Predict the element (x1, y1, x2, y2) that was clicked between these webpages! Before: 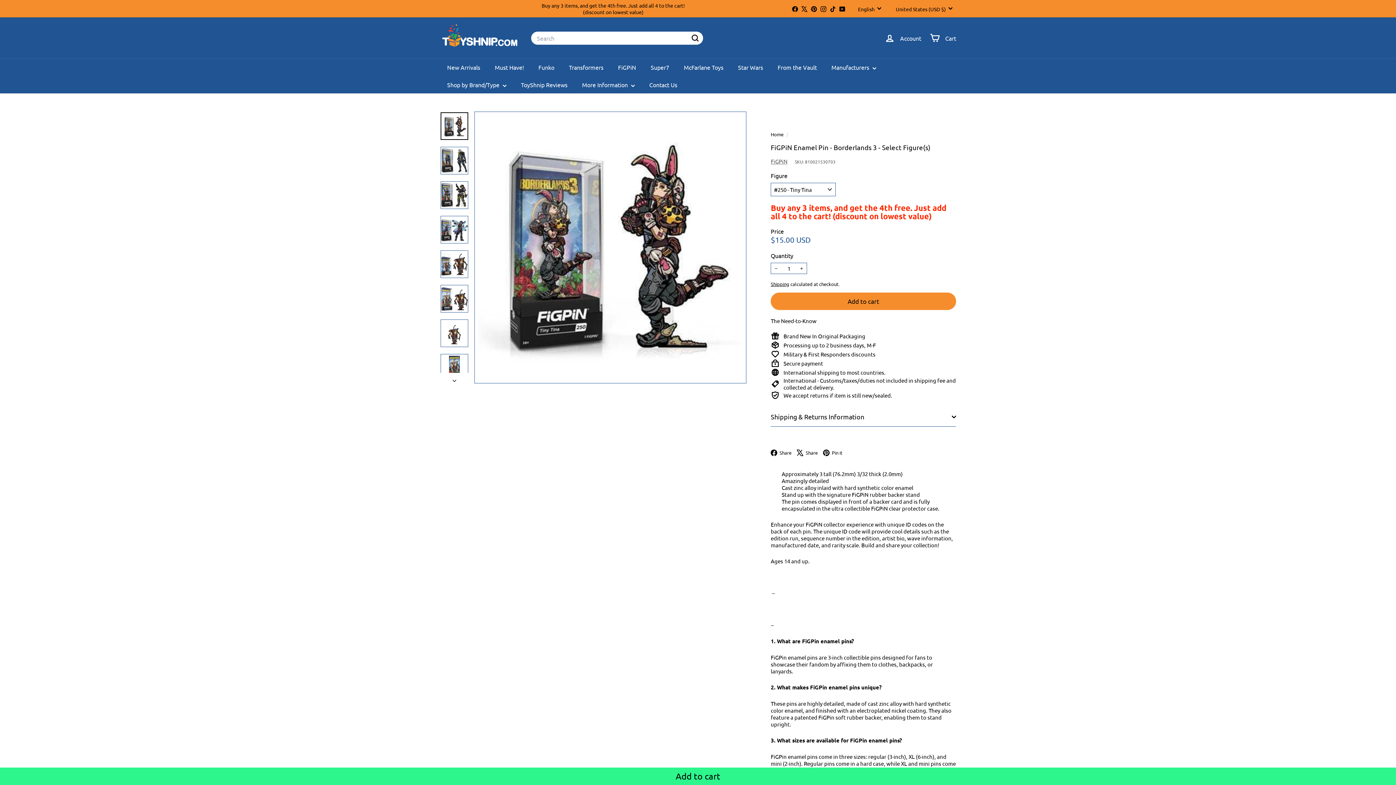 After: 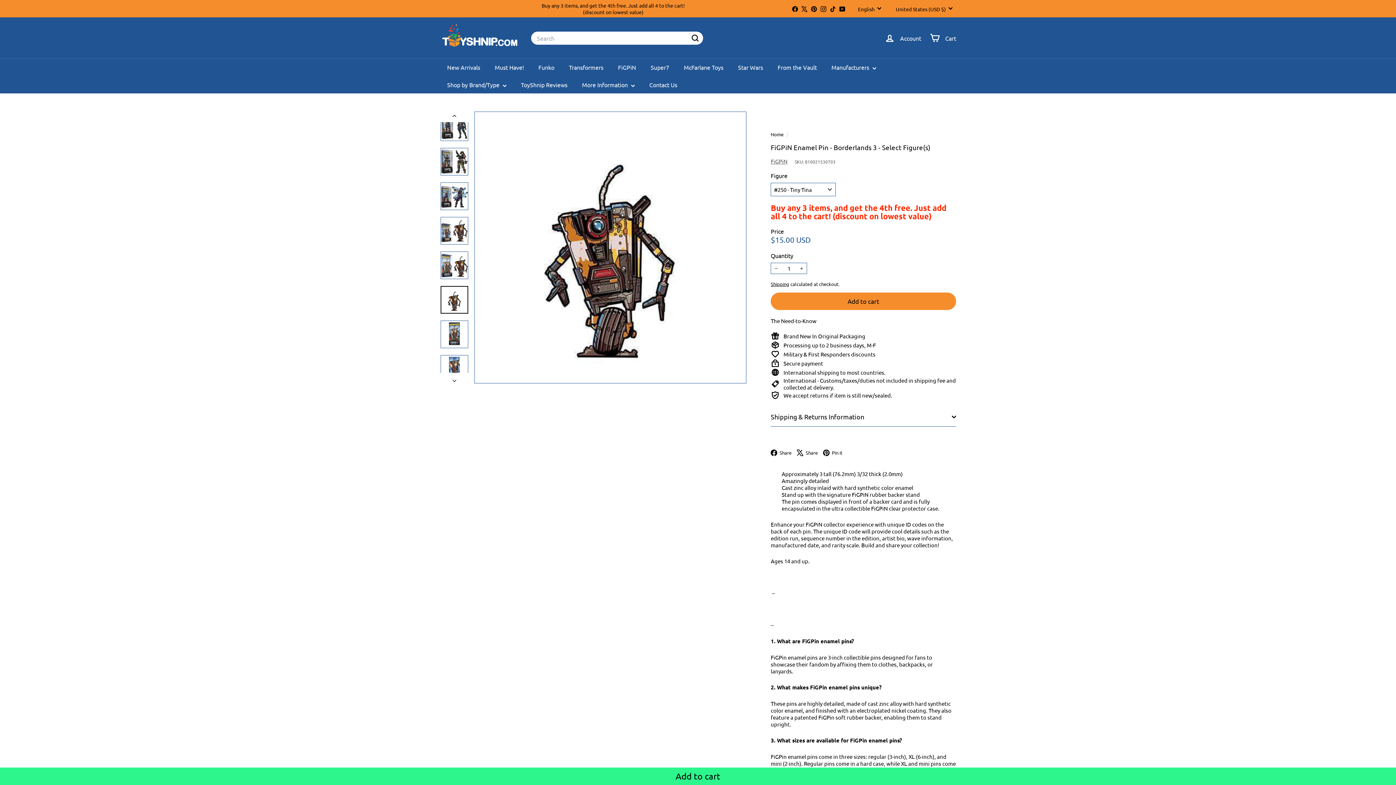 Action: bbox: (440, 319, 468, 347)